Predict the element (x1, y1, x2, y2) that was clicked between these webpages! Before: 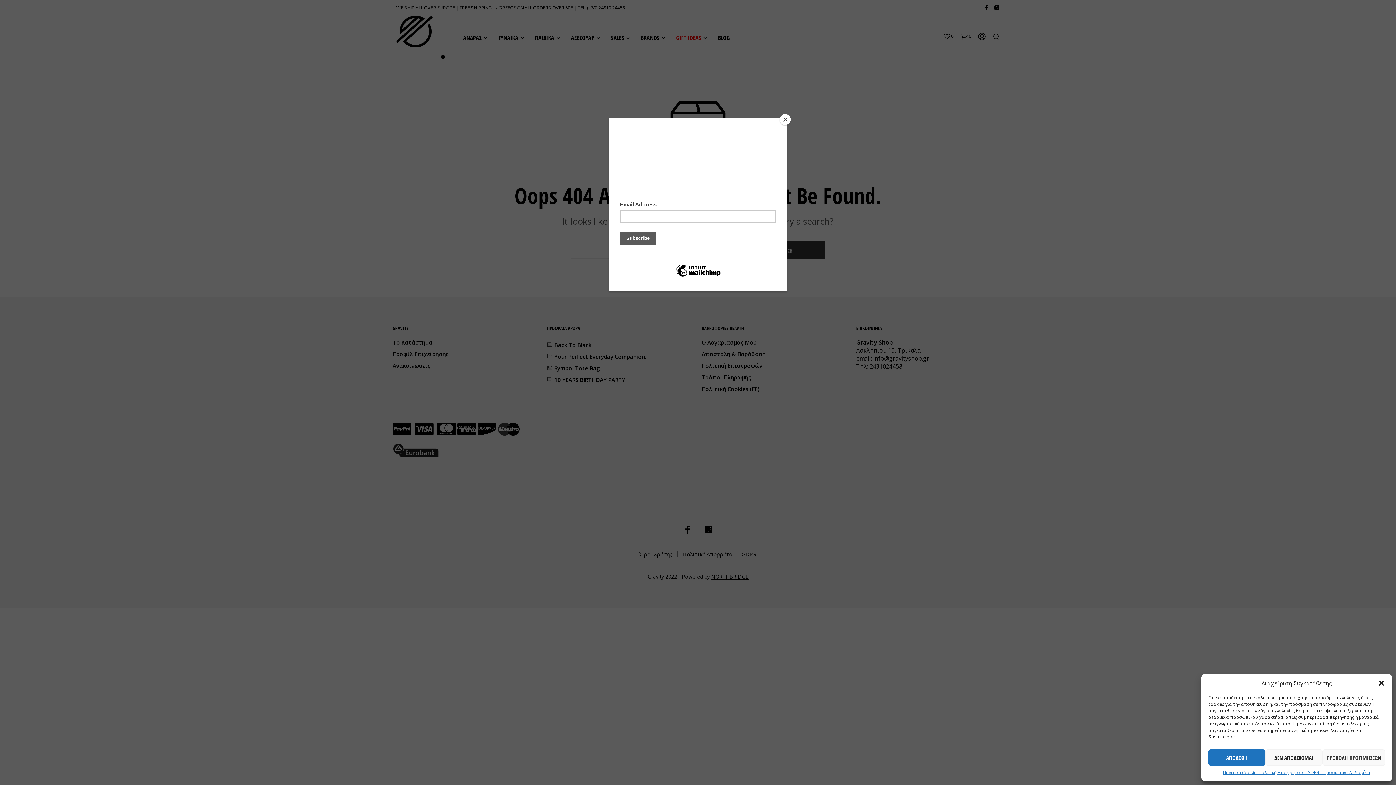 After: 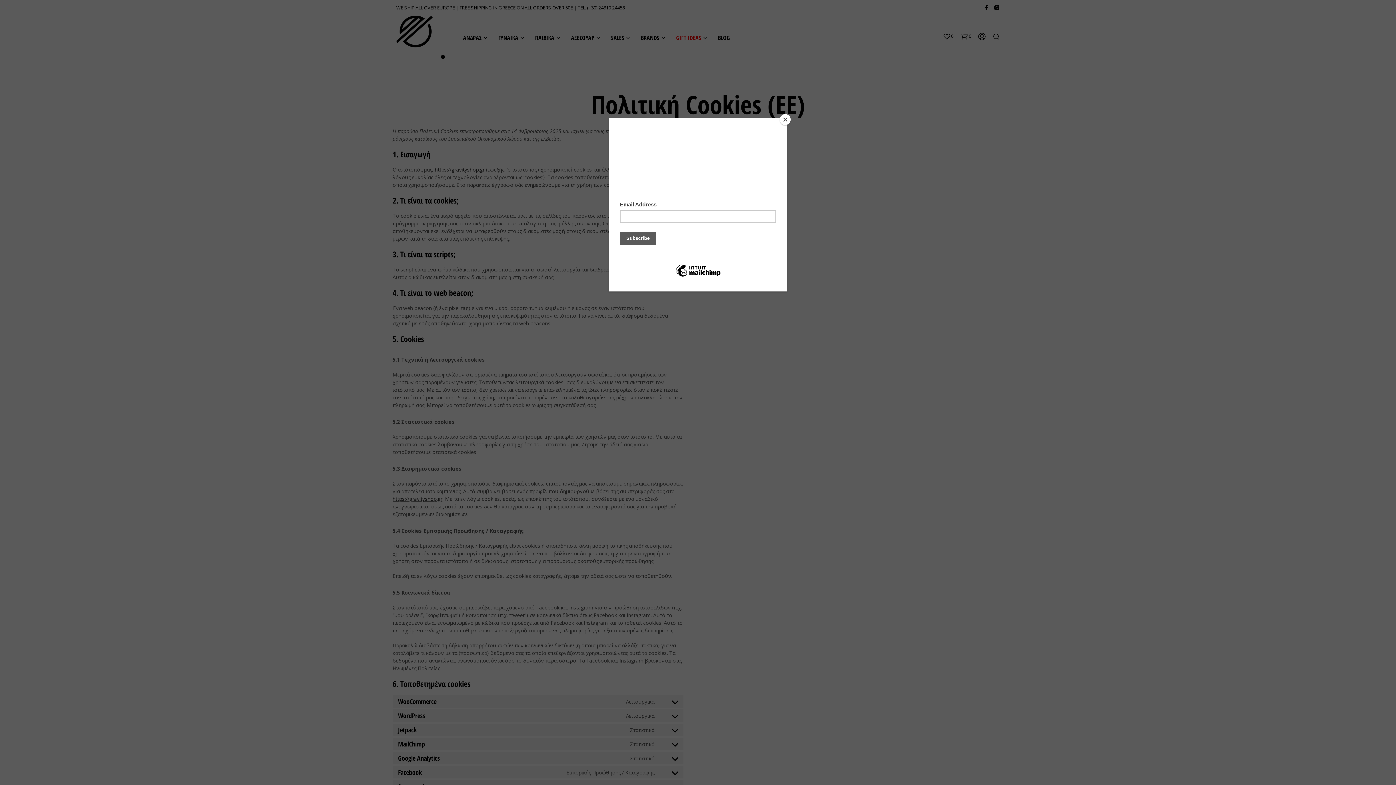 Action: label: Πολιτική Cookies bbox: (1223, 769, 1259, 776)